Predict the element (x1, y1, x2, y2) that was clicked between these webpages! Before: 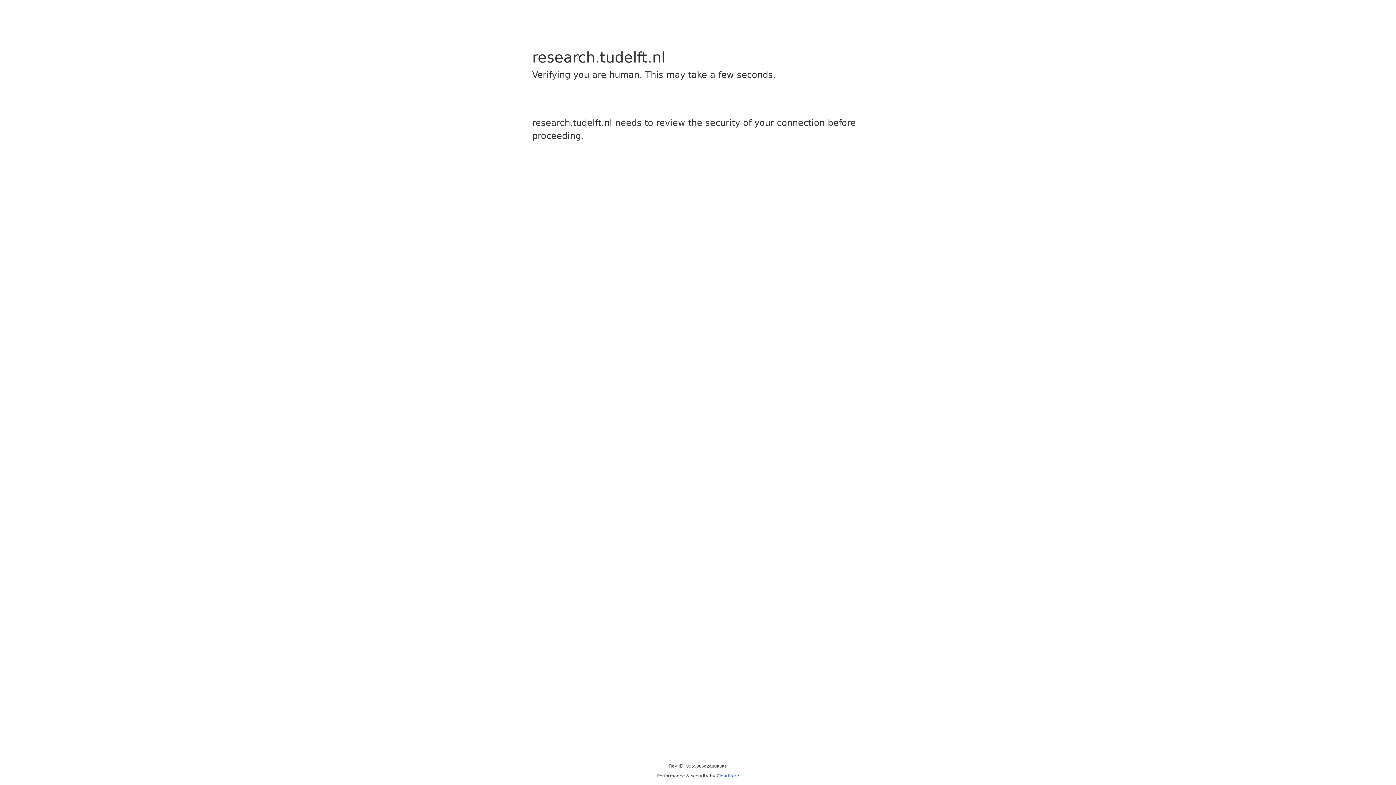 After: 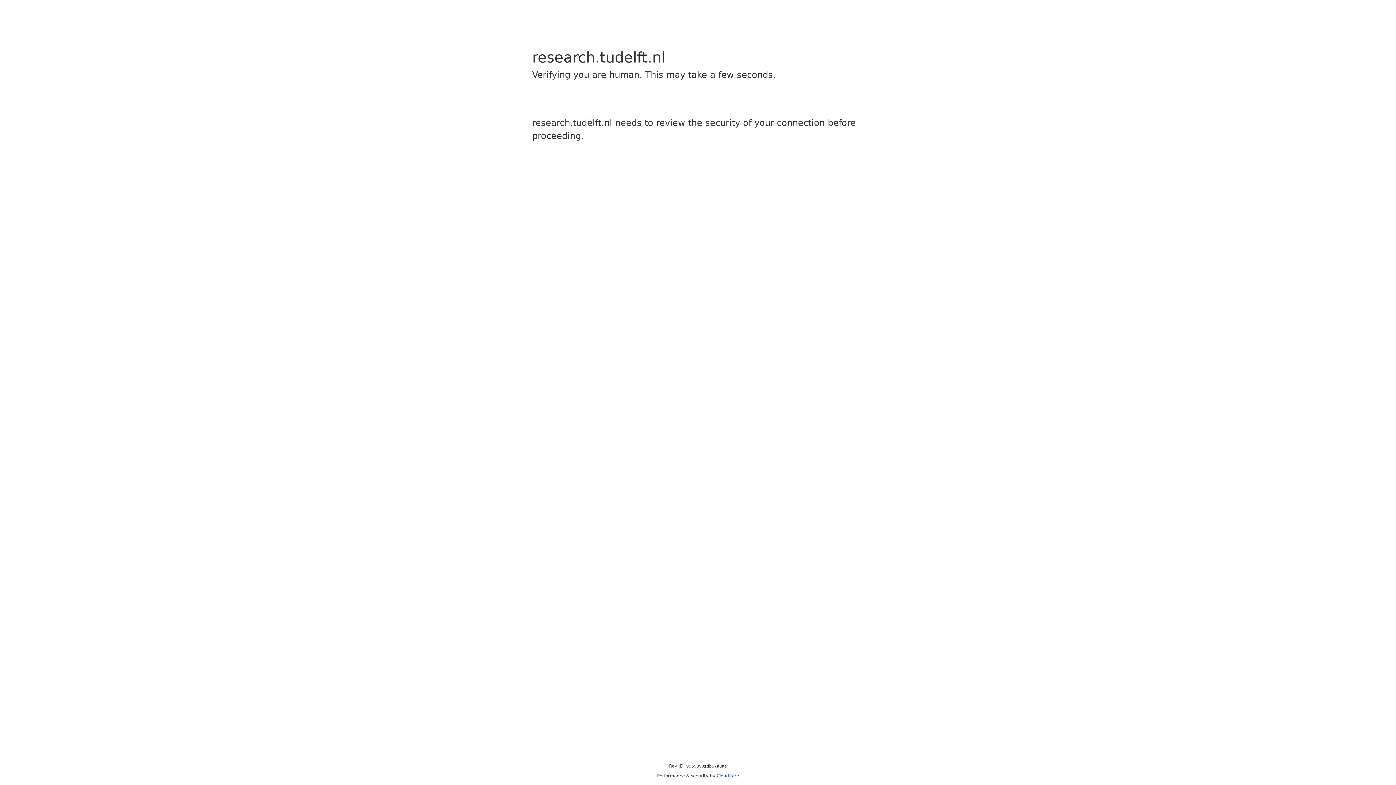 Action: bbox: (716, 773, 739, 778) label: Cloudflare